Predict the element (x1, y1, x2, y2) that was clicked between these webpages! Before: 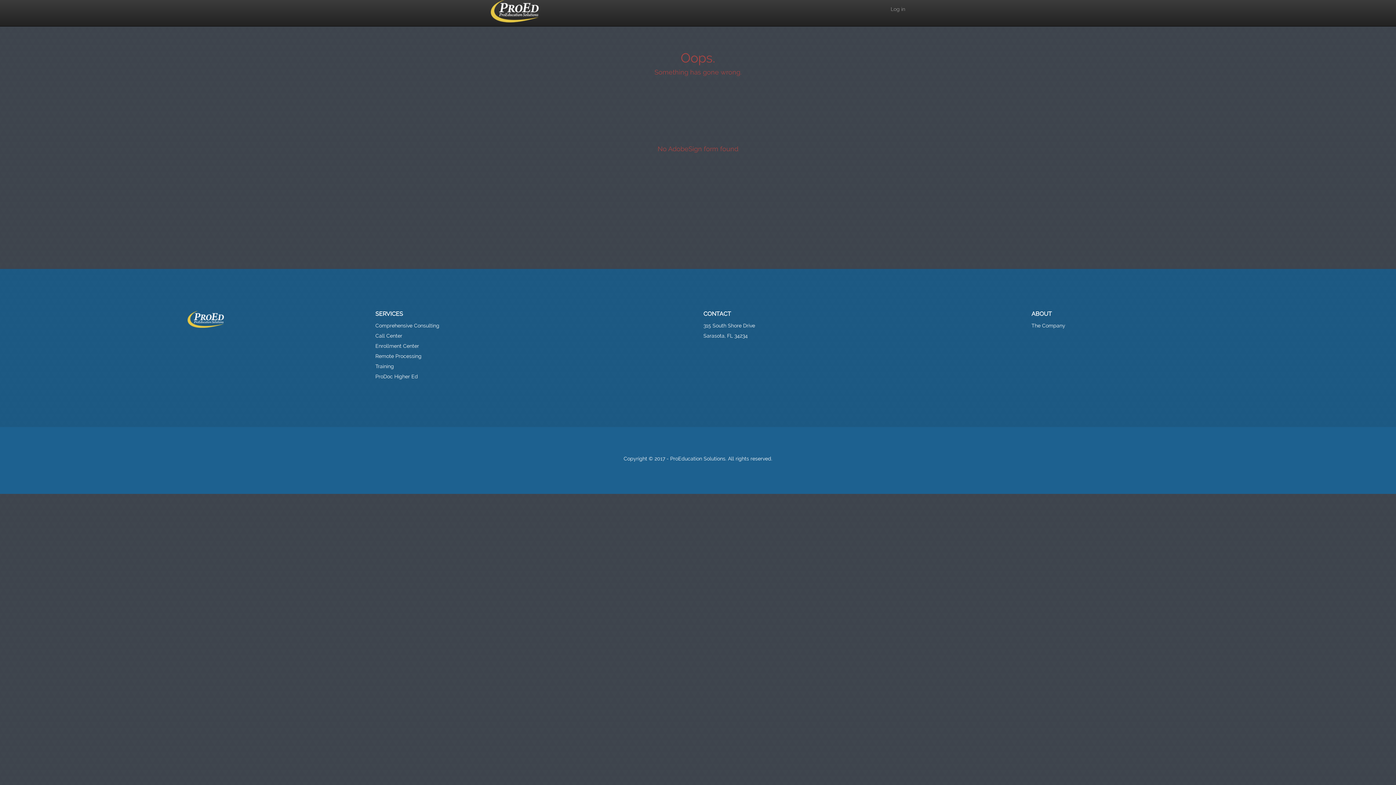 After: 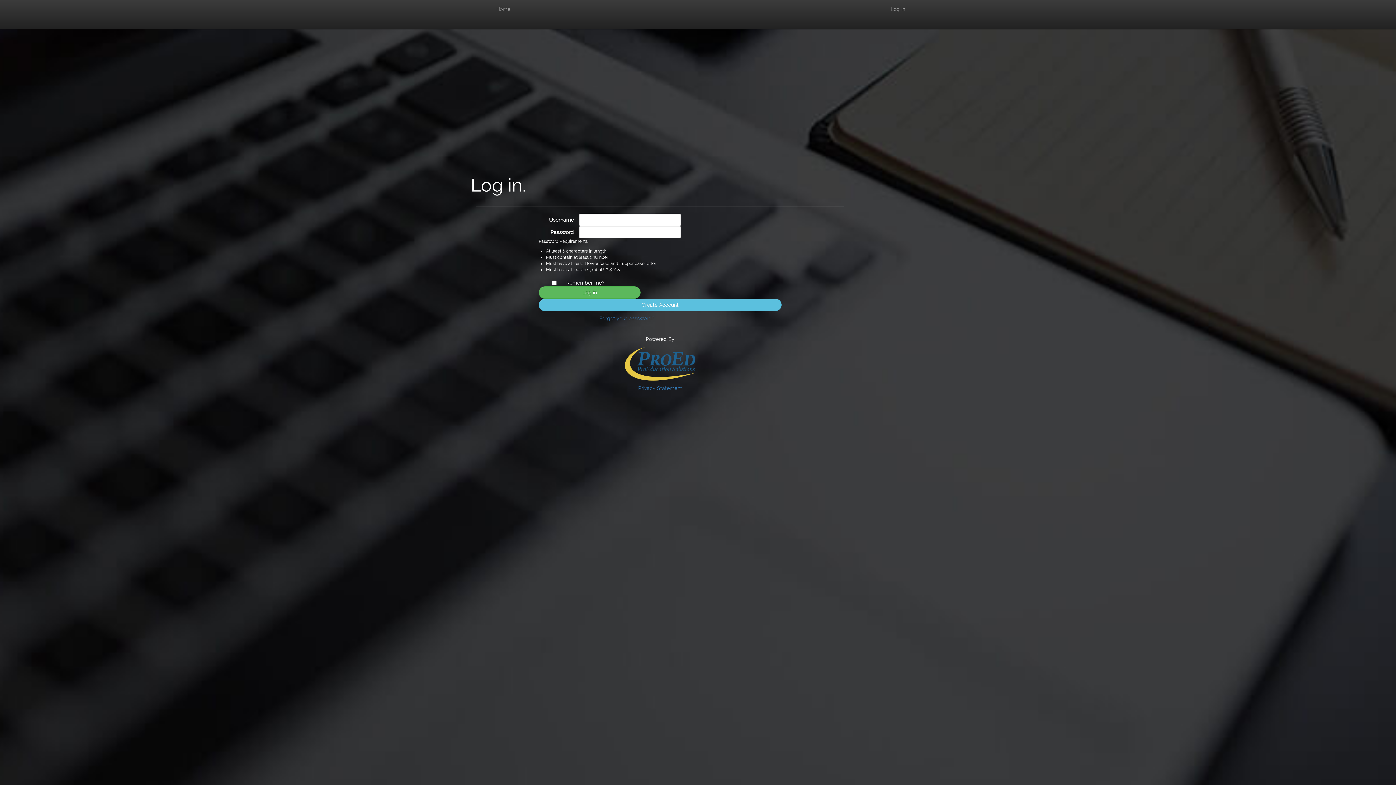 Action: bbox: (490, 7, 538, 13)